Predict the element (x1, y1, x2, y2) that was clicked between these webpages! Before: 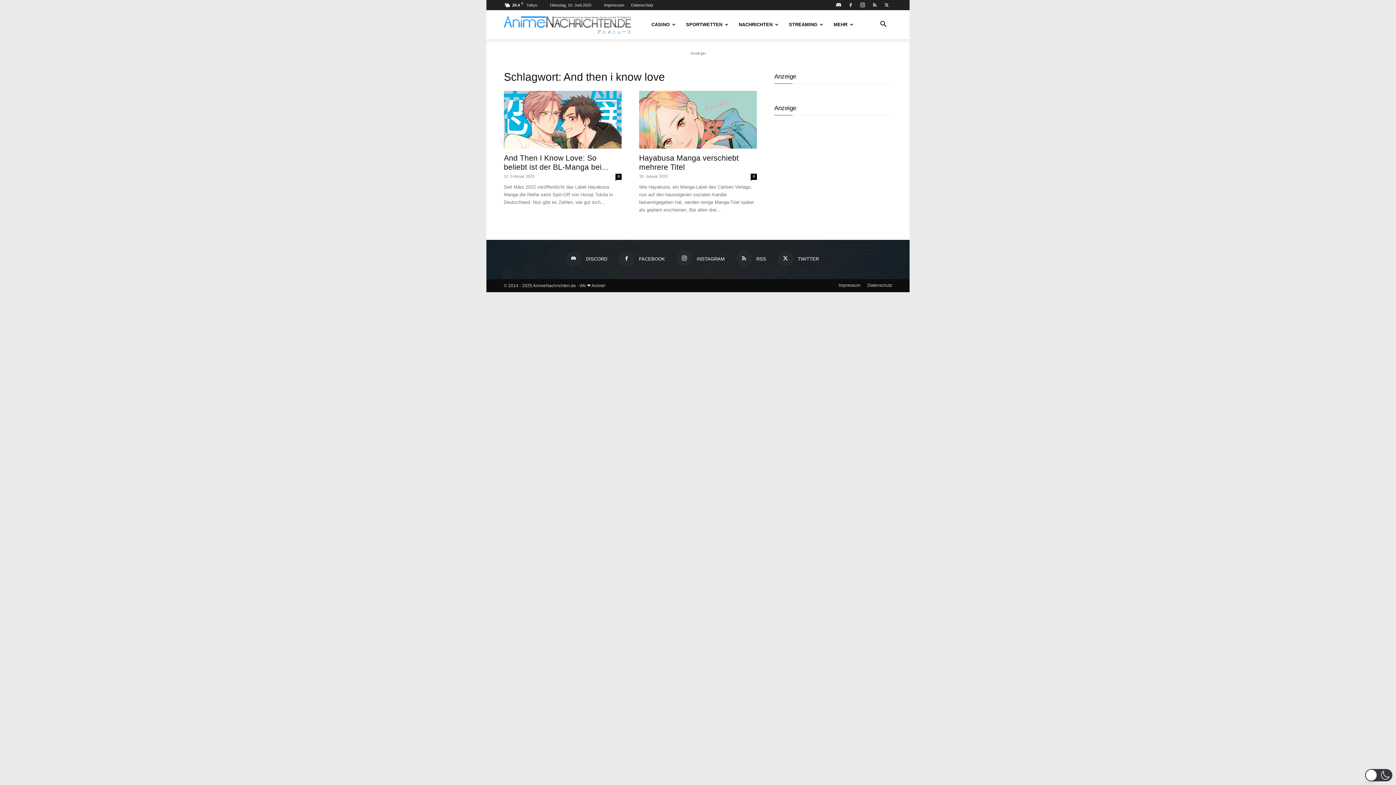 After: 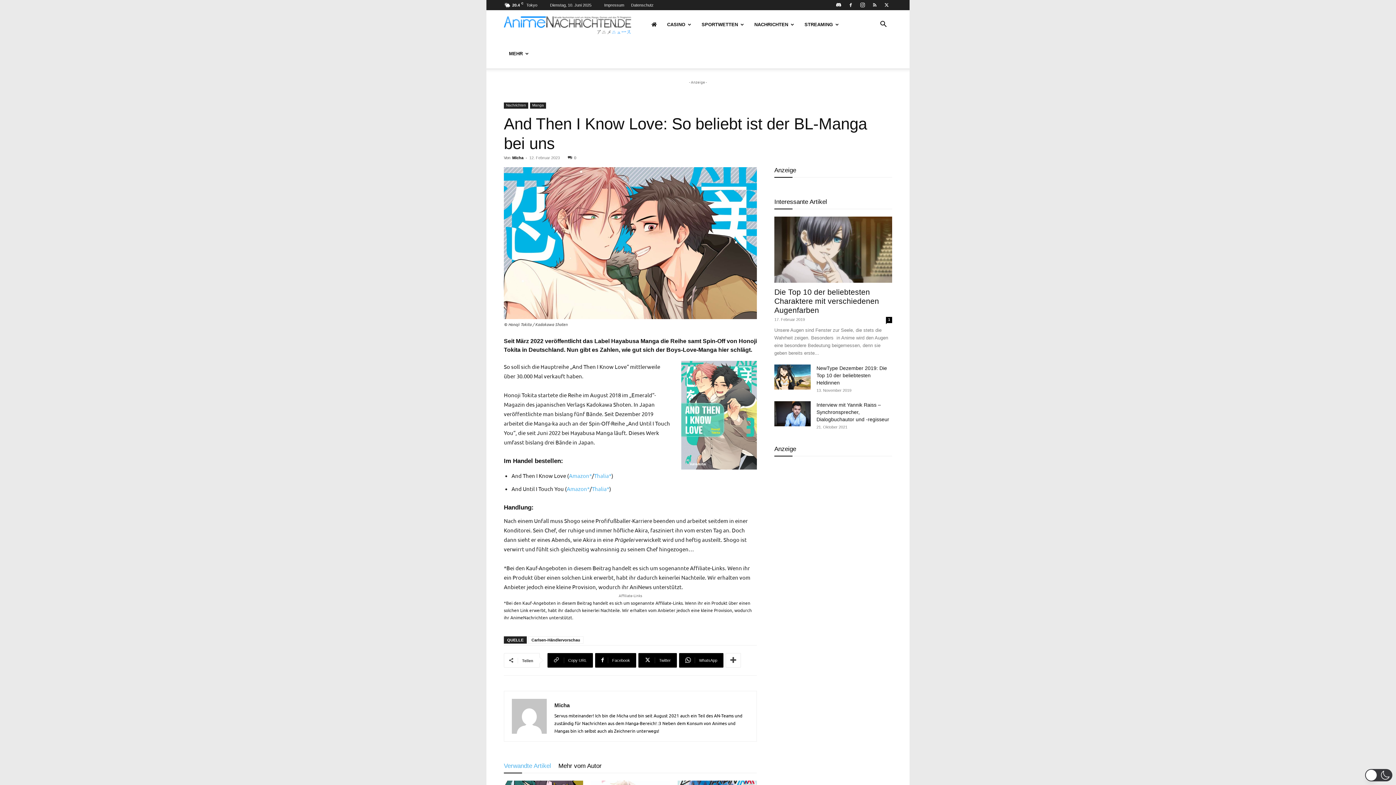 Action: bbox: (504, 90, 621, 148)